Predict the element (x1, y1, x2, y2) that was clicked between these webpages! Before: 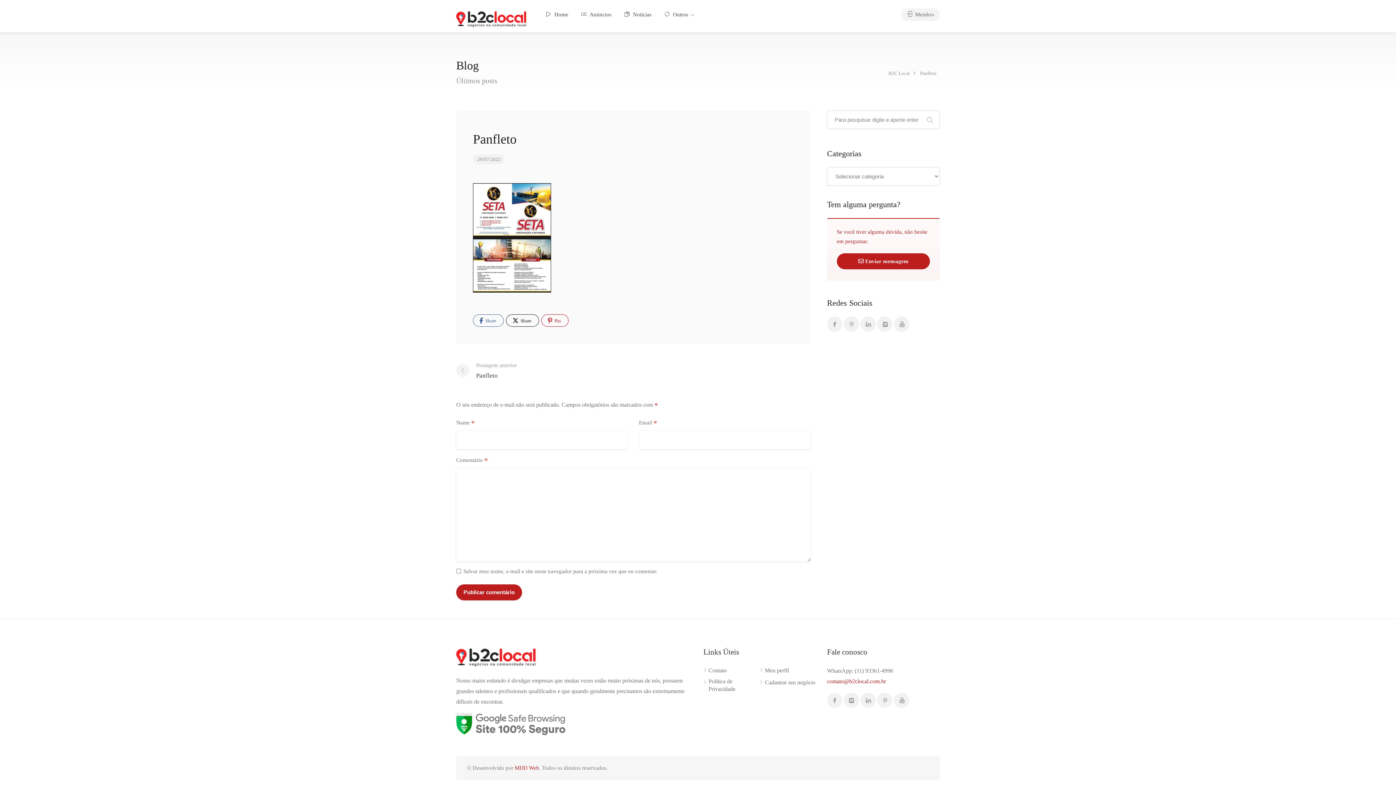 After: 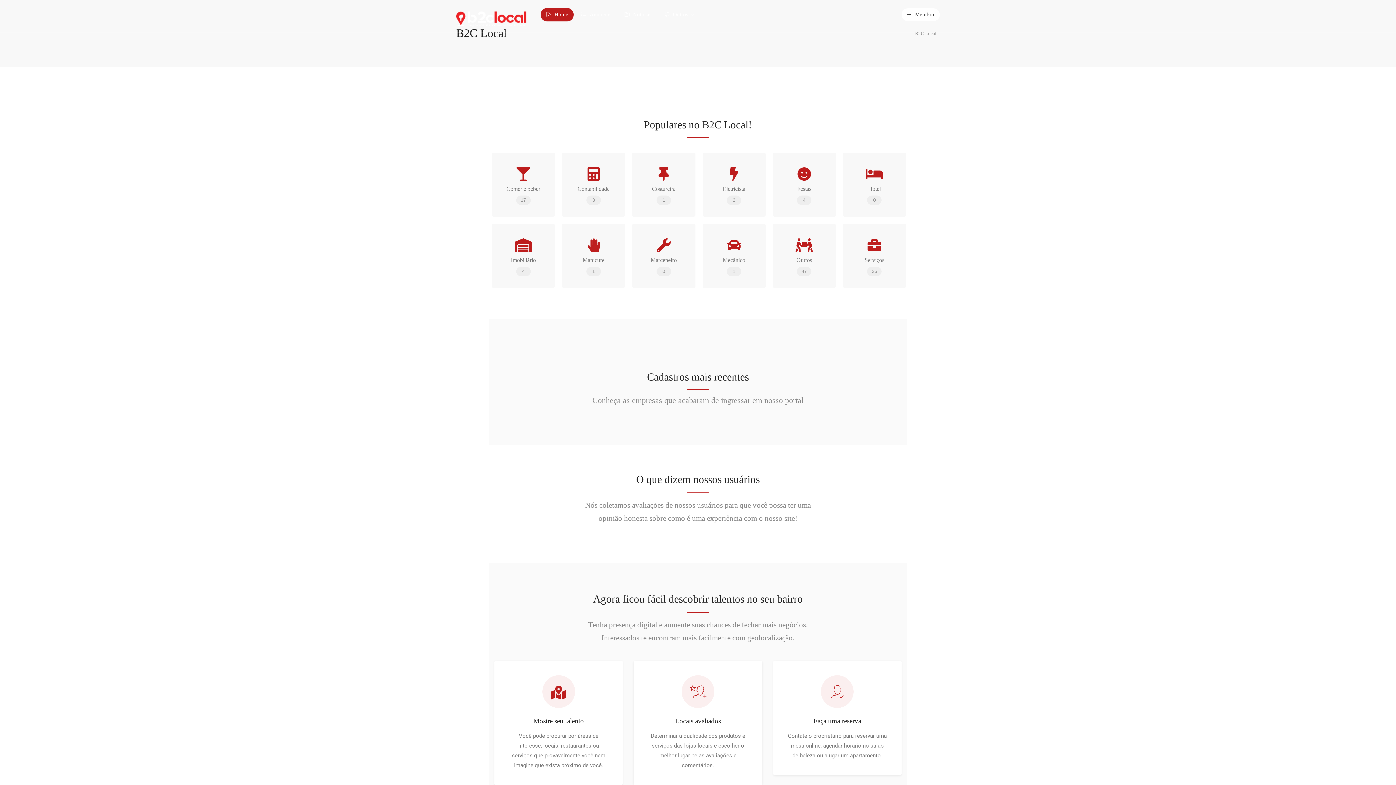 Action: bbox: (540, 8, 573, 21) label:  Home